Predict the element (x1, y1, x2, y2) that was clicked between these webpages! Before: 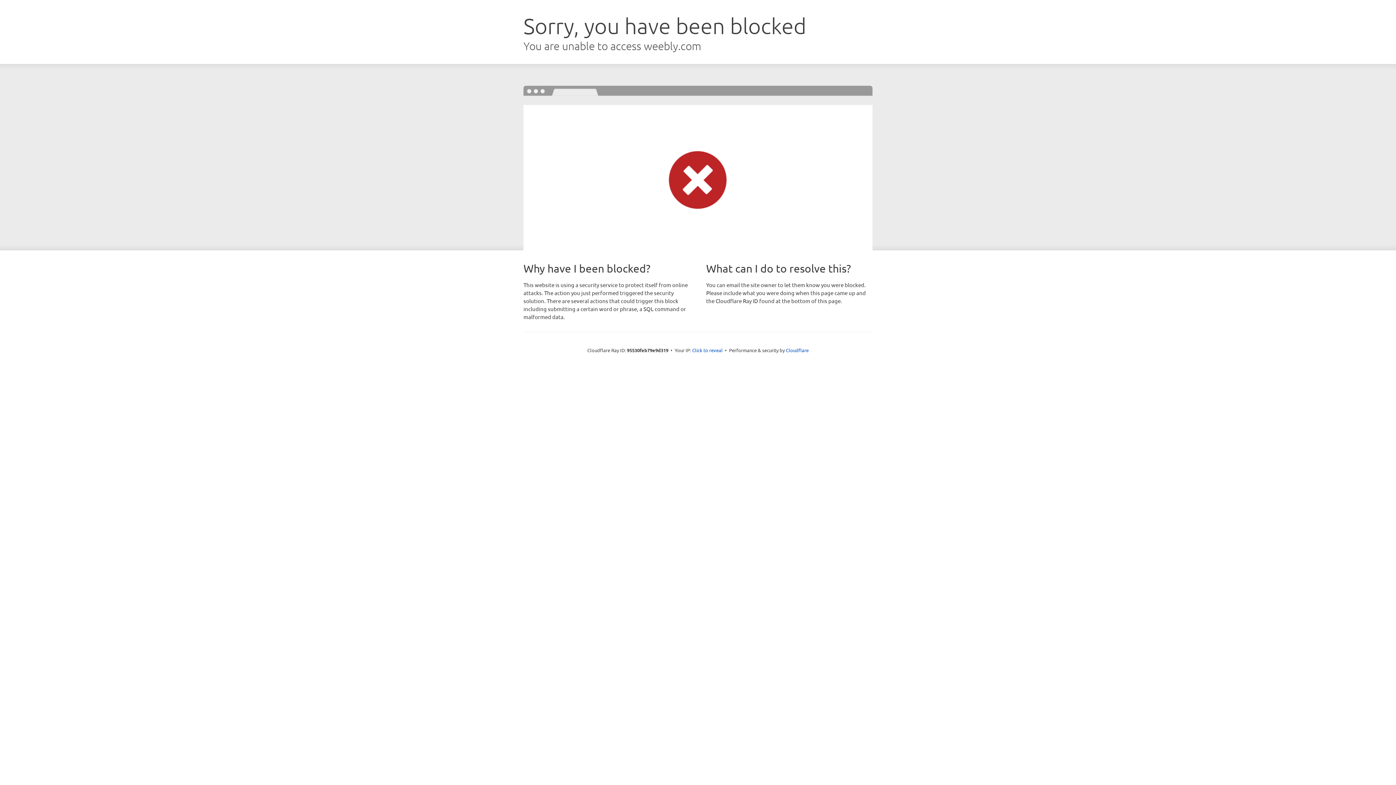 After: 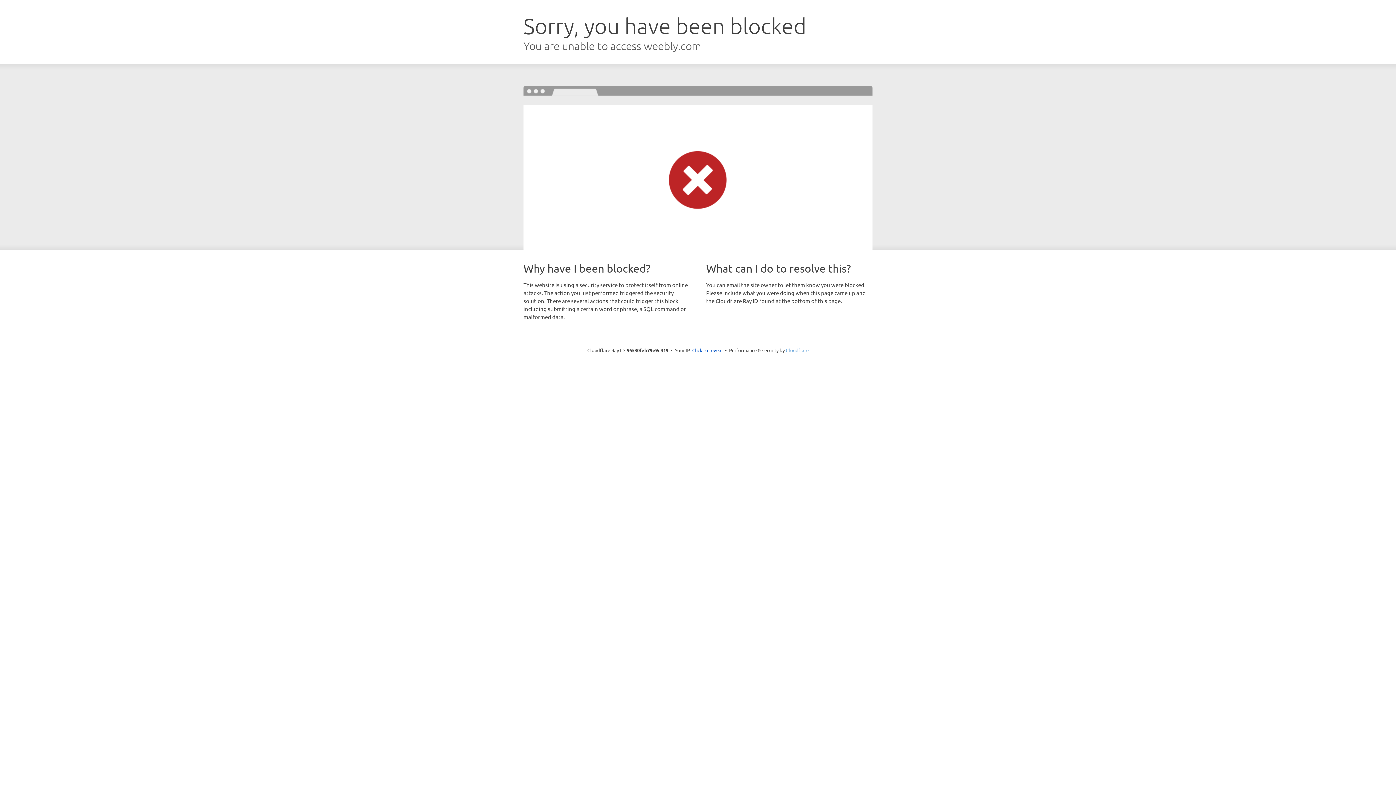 Action: bbox: (786, 347, 808, 353) label: Cloudflare